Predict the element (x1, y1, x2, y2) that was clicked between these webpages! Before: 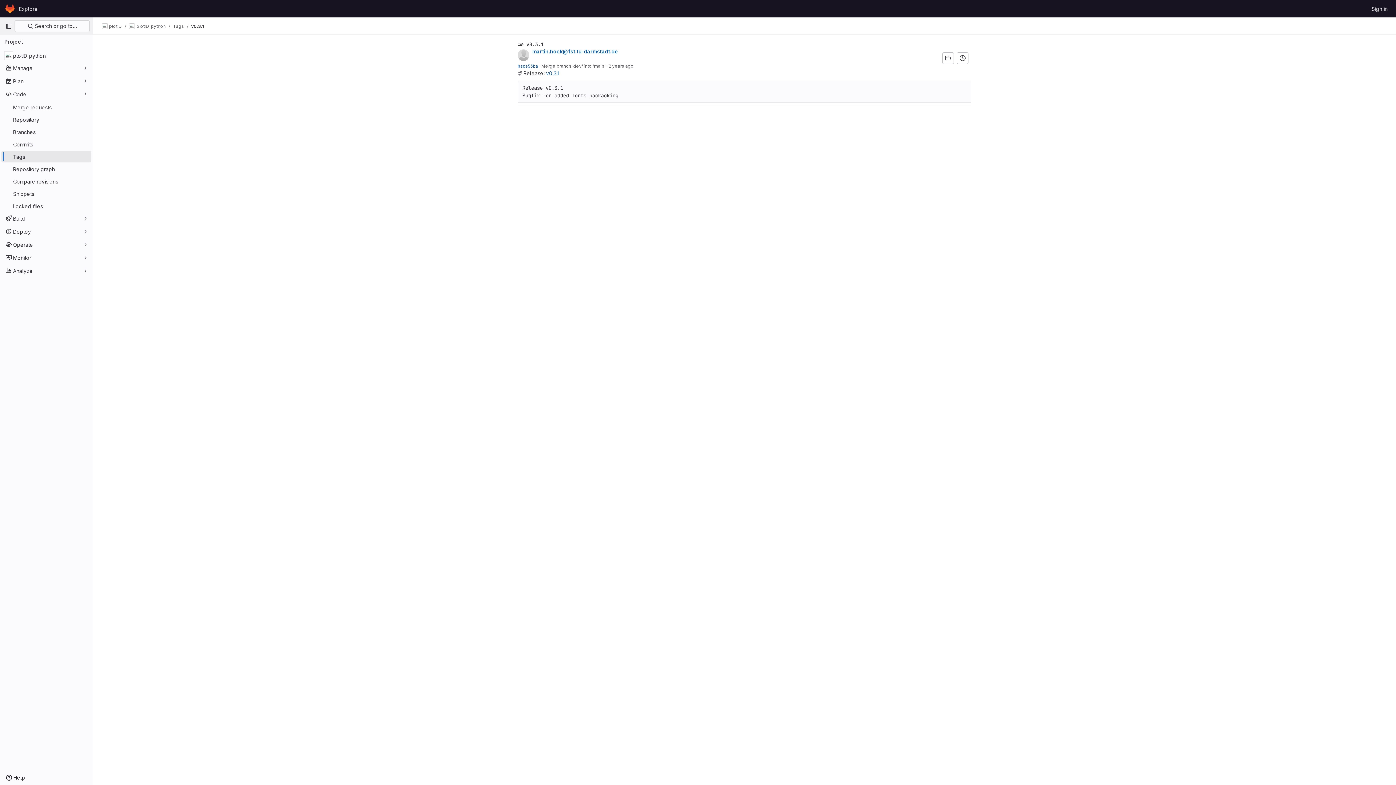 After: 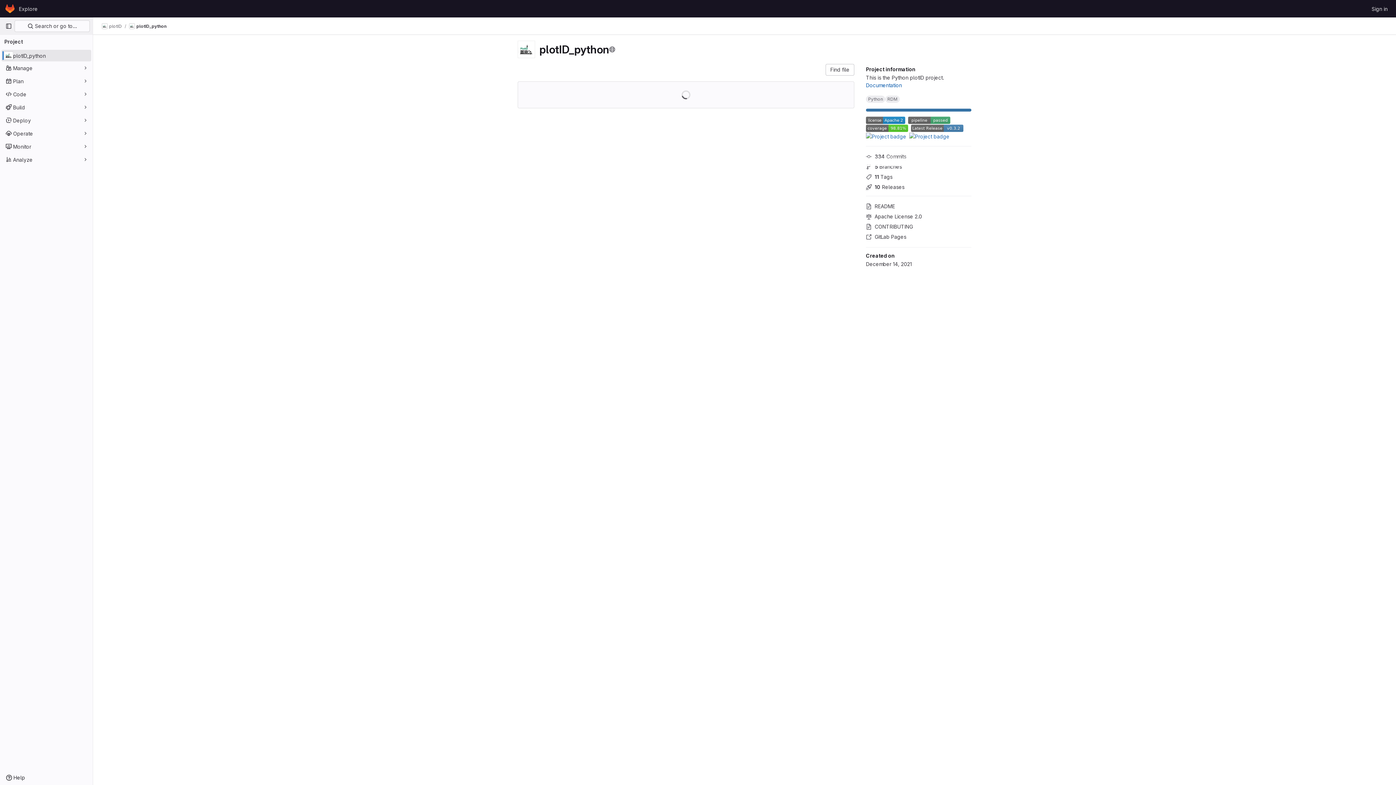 Action: label: plotID_python bbox: (129, 23, 165, 29)